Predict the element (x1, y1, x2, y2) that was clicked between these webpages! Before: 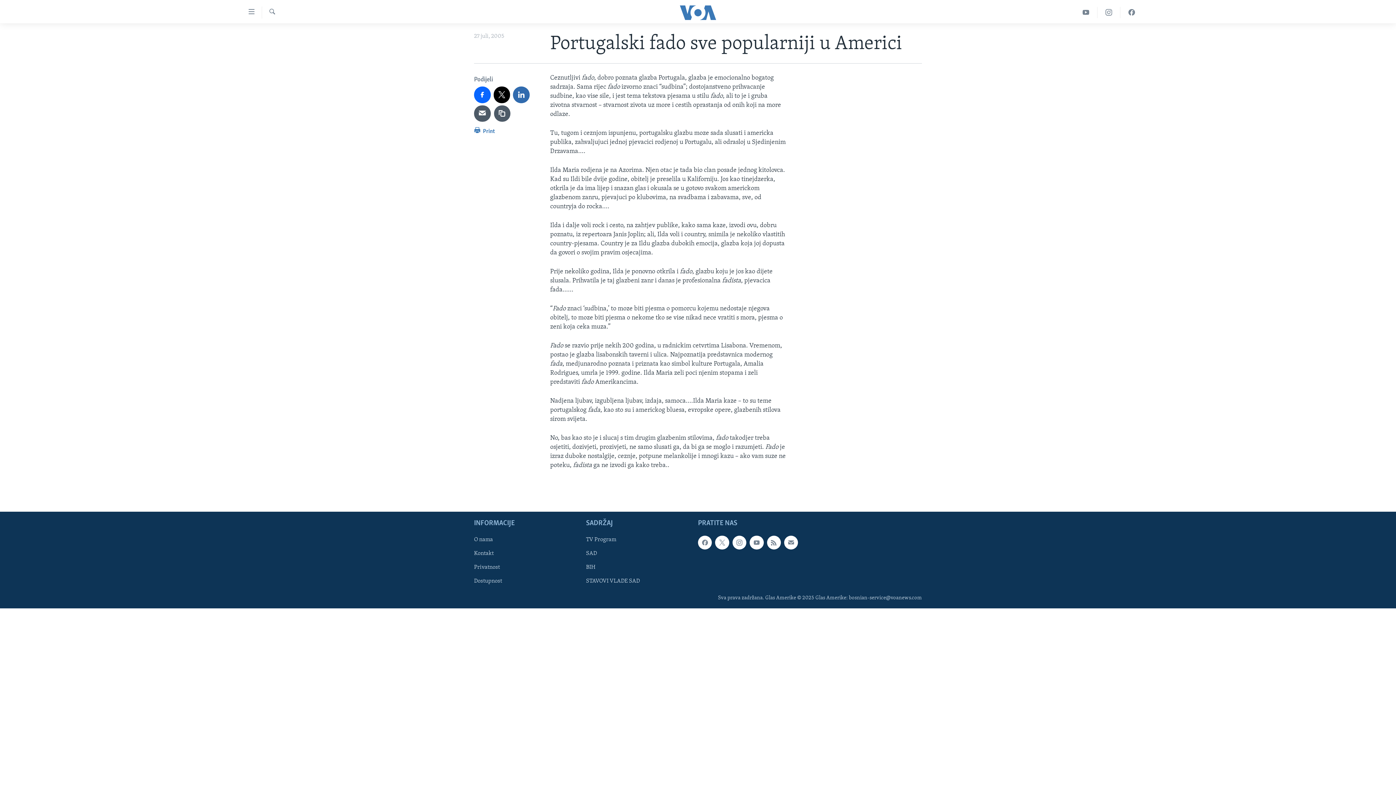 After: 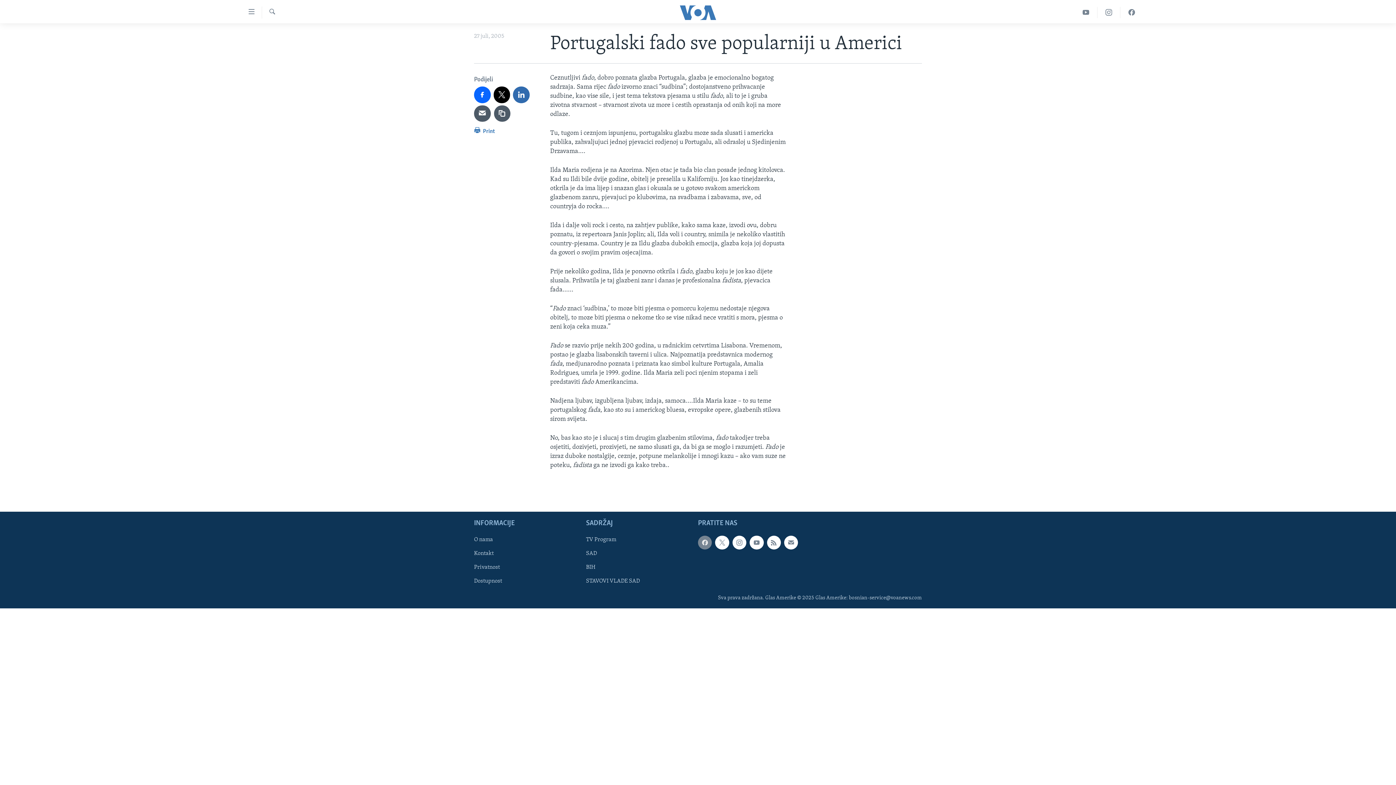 Action: bbox: (698, 536, 712, 549)